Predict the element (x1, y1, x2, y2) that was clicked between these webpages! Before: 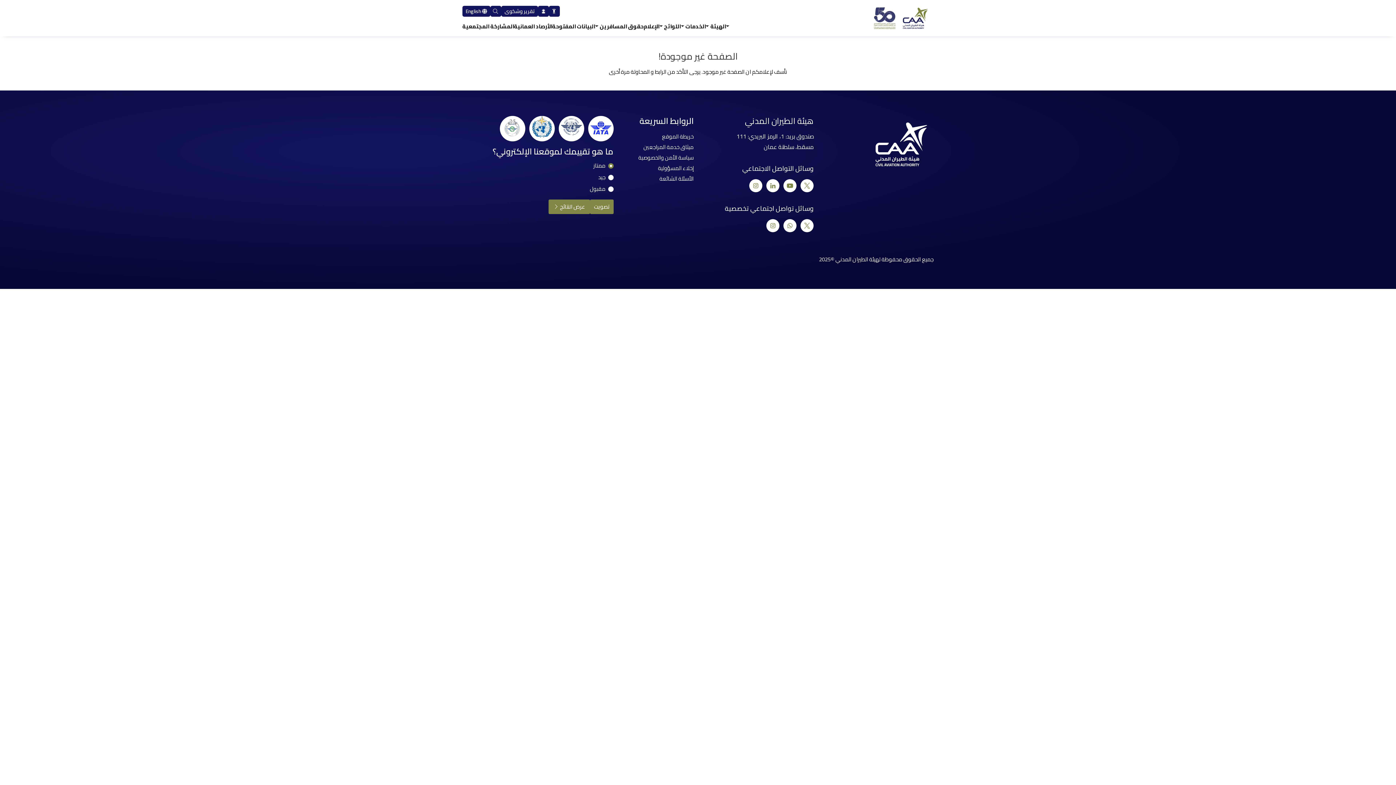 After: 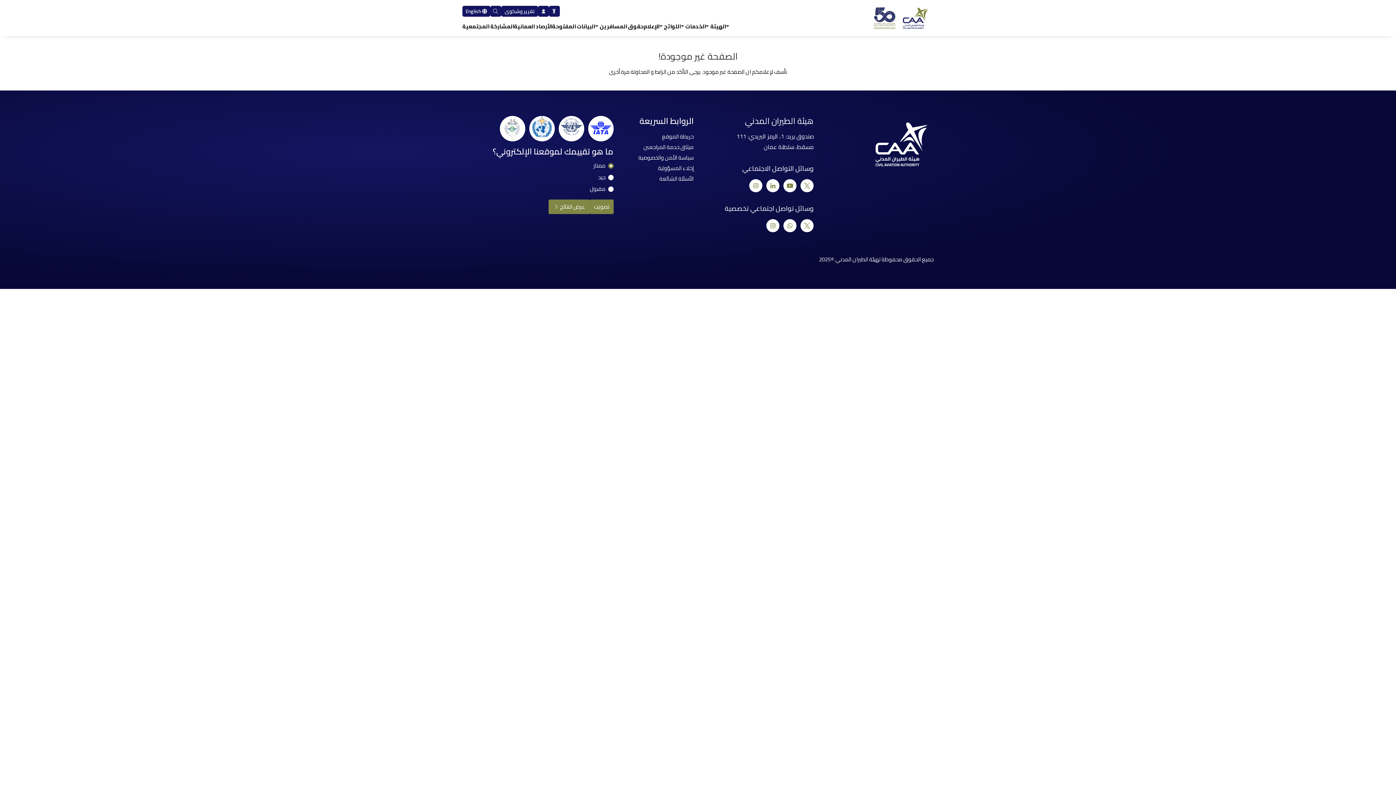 Action: bbox: (664, 22, 685, 30) label: اللوائح